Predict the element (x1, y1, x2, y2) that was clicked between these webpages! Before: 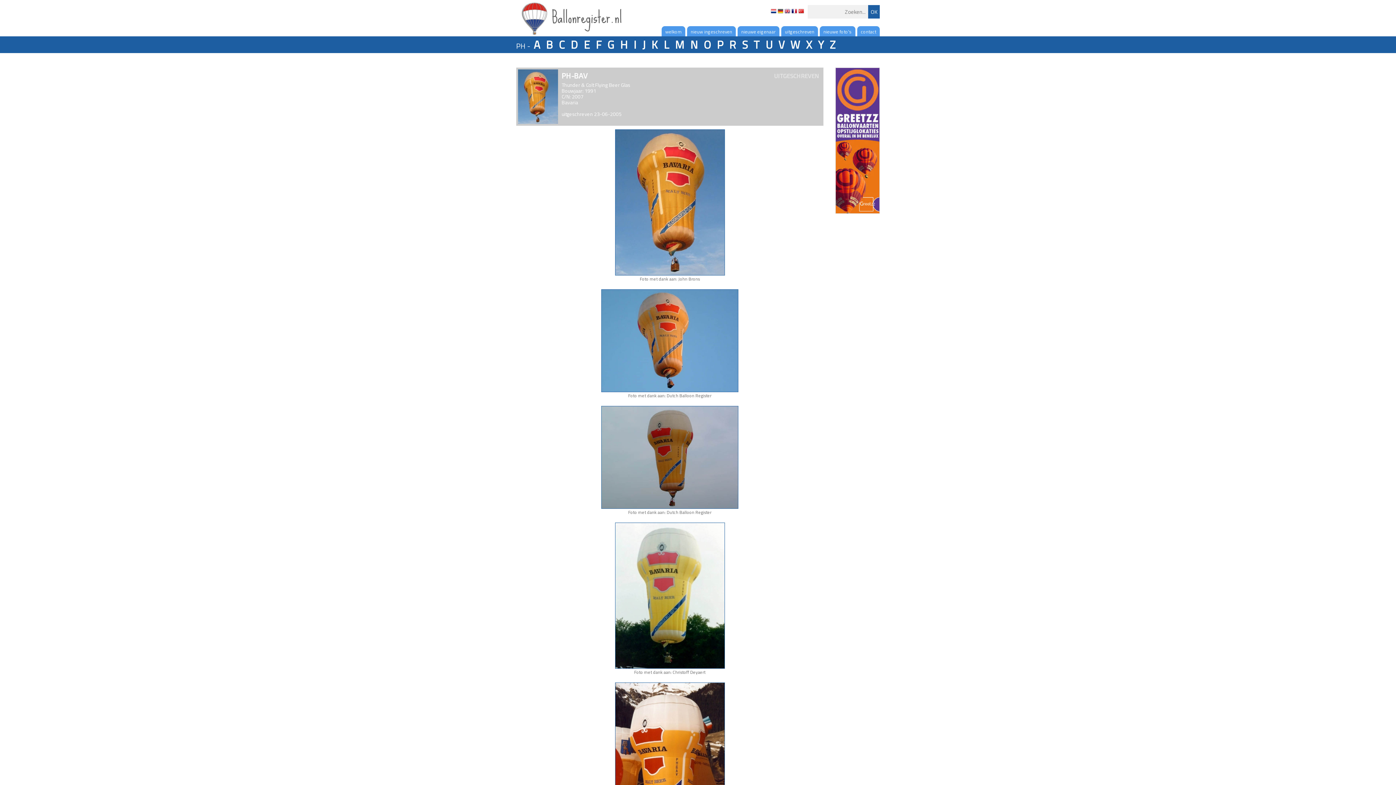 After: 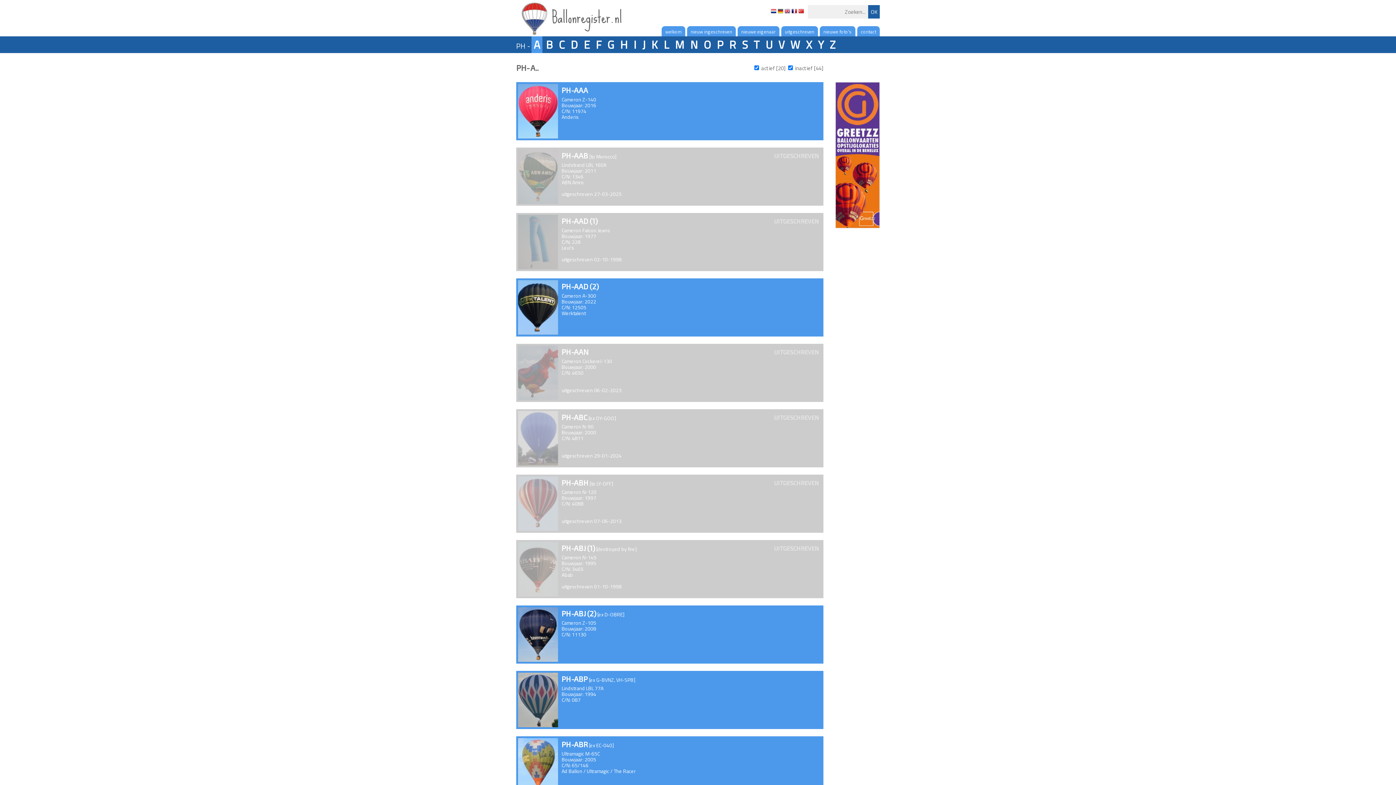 Action: bbox: (531, 36, 542, 53) label: A